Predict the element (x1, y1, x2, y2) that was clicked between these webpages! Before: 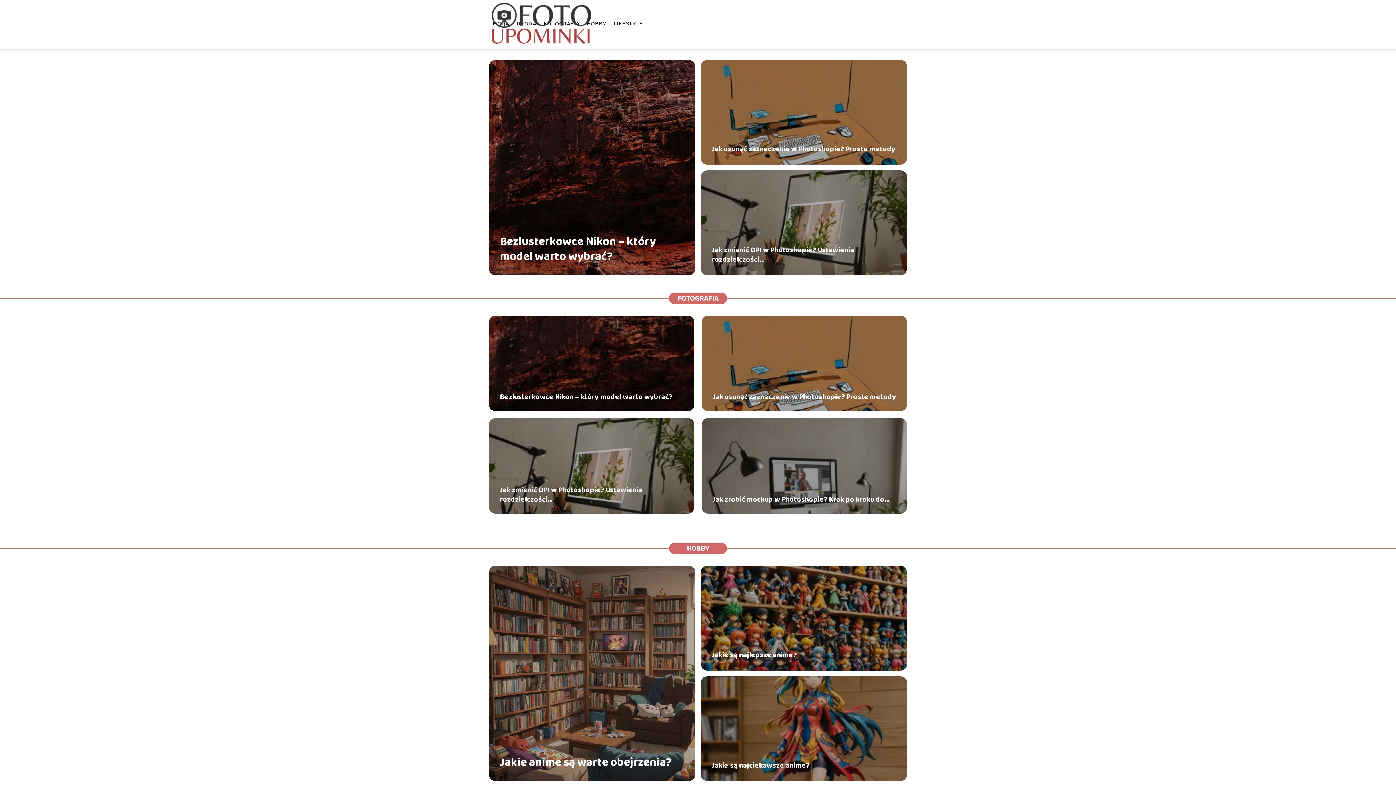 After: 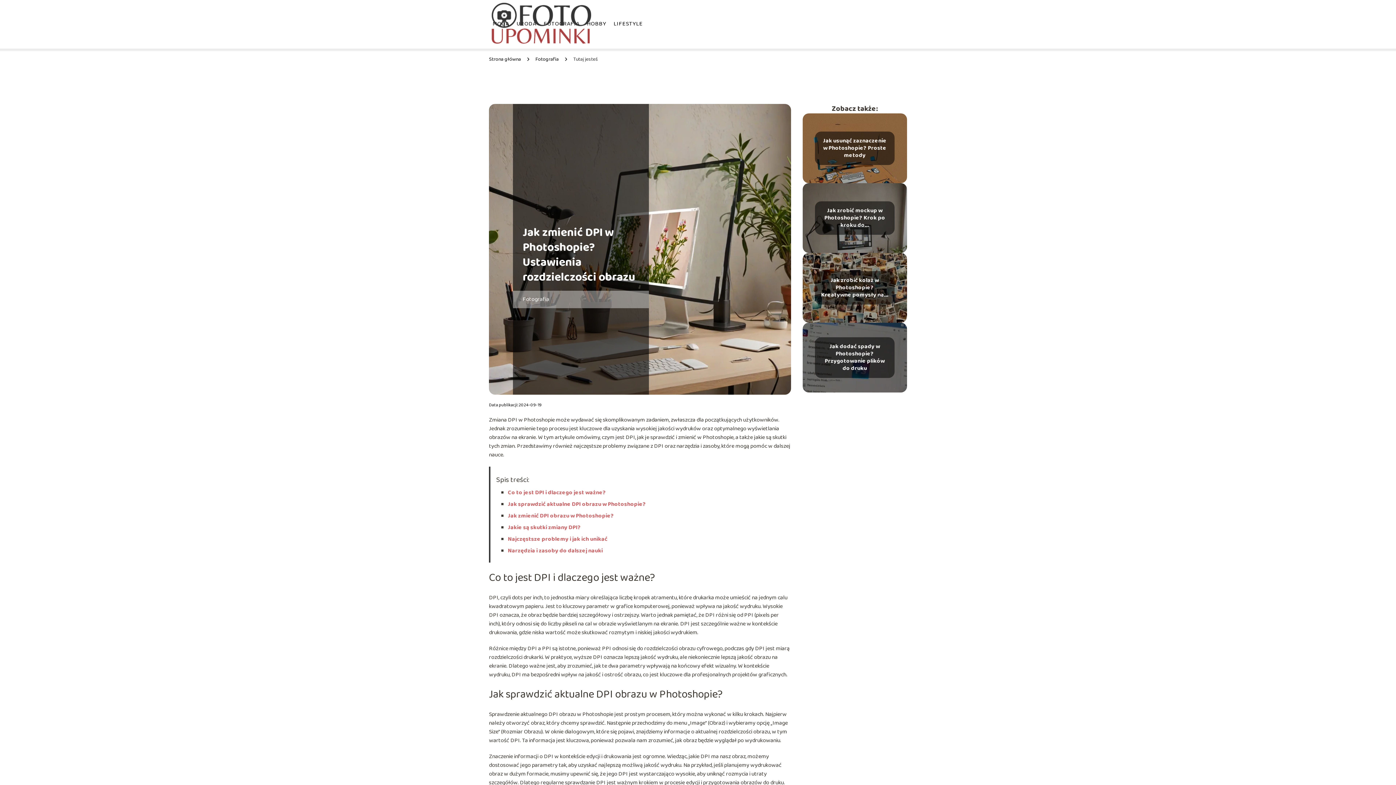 Action: label: Jak zmienić DPI w Photoshopie? Ustawienia rozdzielczości... bbox: (712, 244, 854, 265)